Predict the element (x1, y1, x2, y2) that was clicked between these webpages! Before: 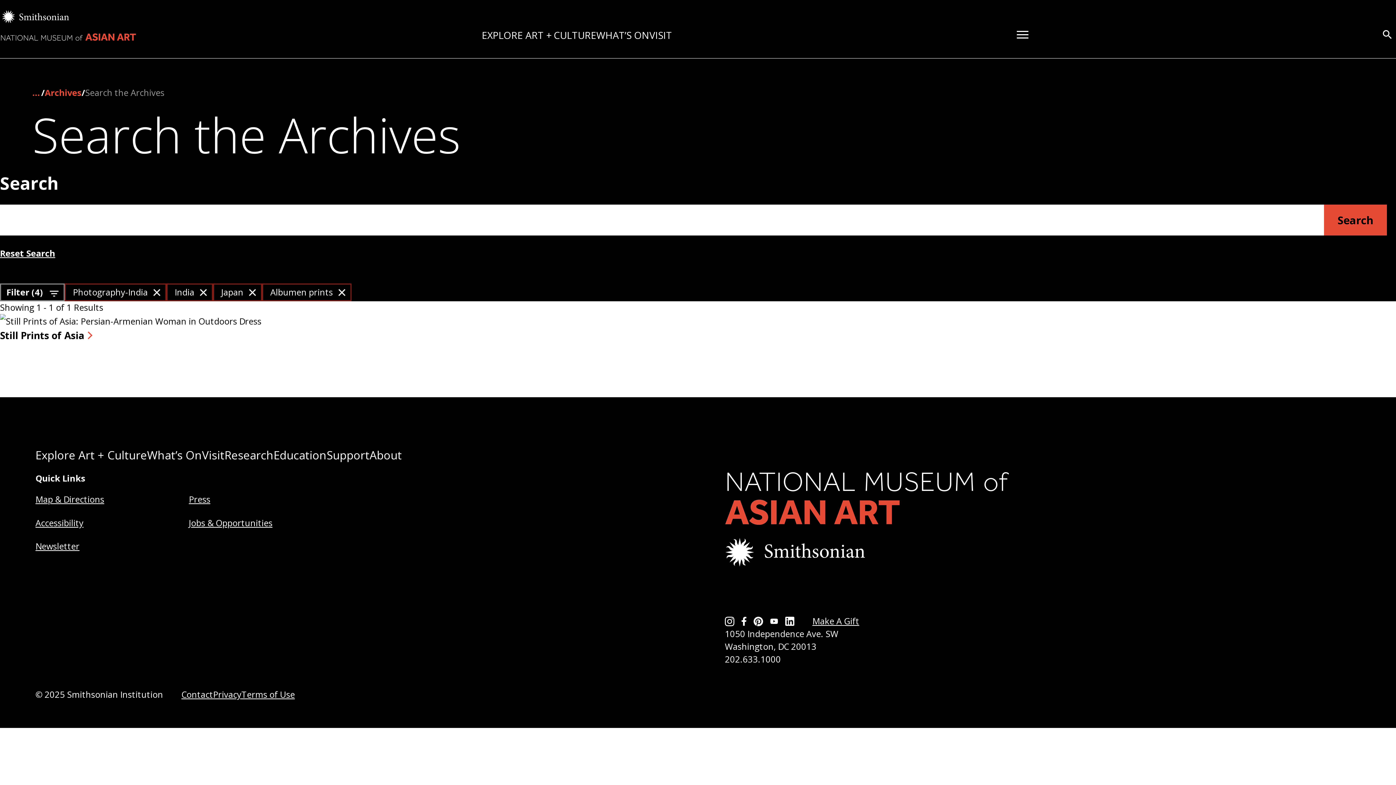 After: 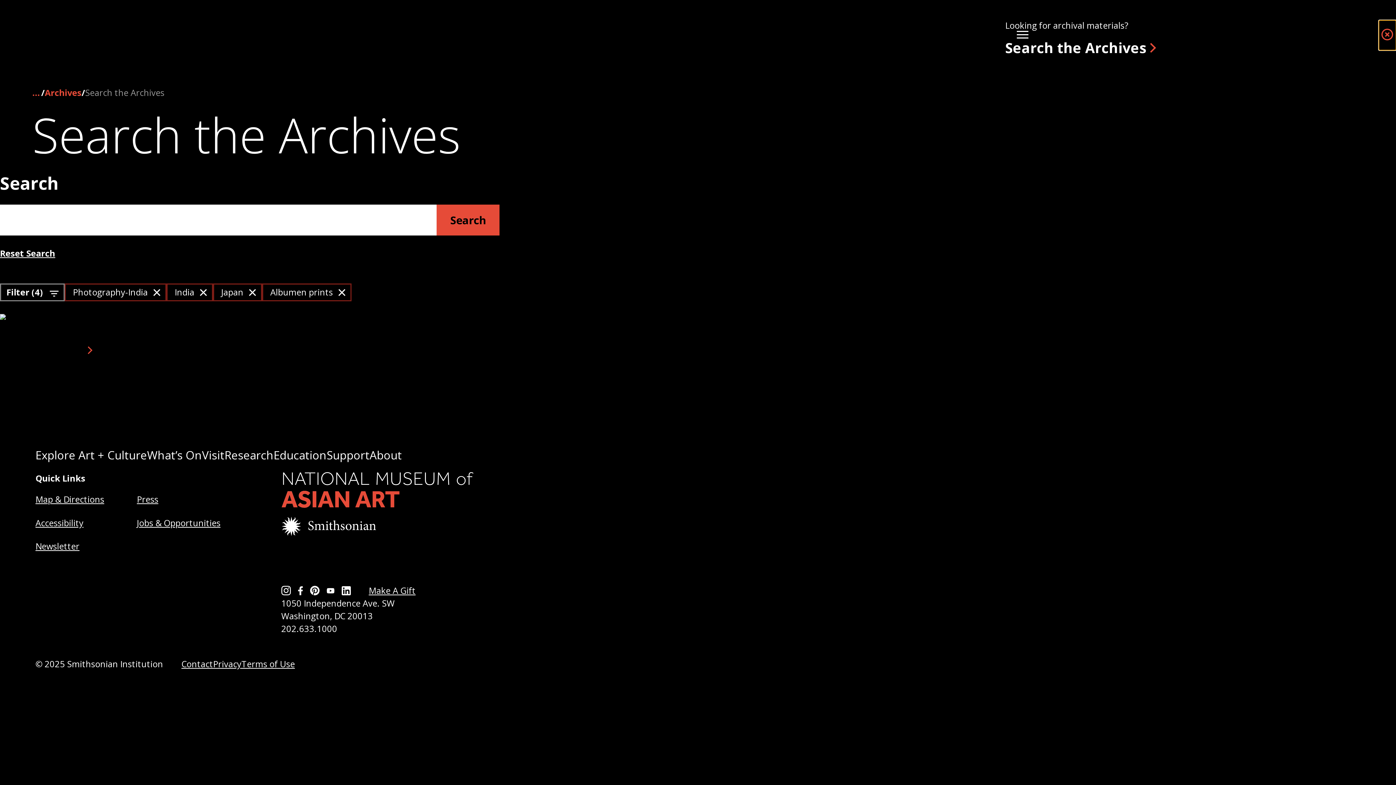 Action: label: Search bbox: (1379, 20, 1396, 50)